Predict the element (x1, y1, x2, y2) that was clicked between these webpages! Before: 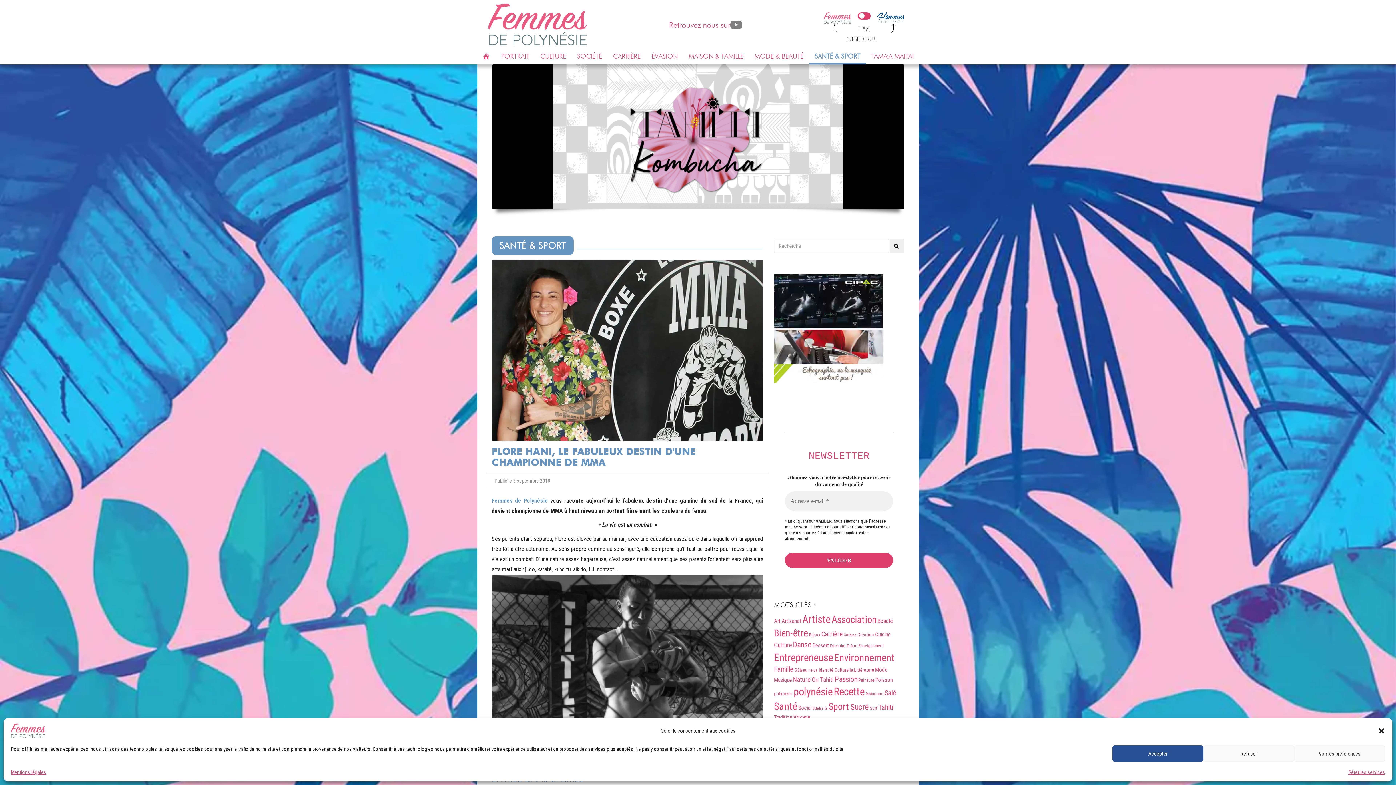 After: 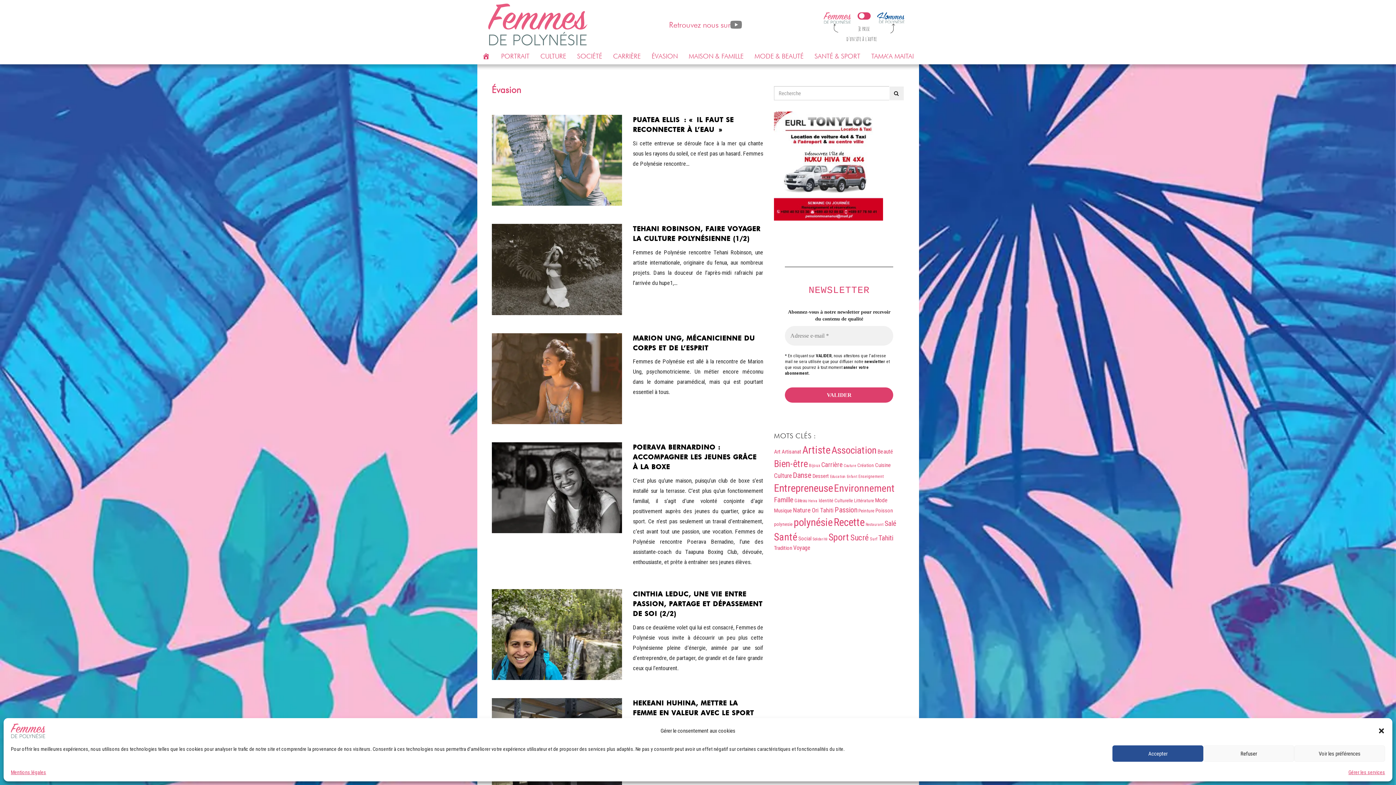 Action: bbox: (828, 701, 849, 712) label: Sport (44 éléments)